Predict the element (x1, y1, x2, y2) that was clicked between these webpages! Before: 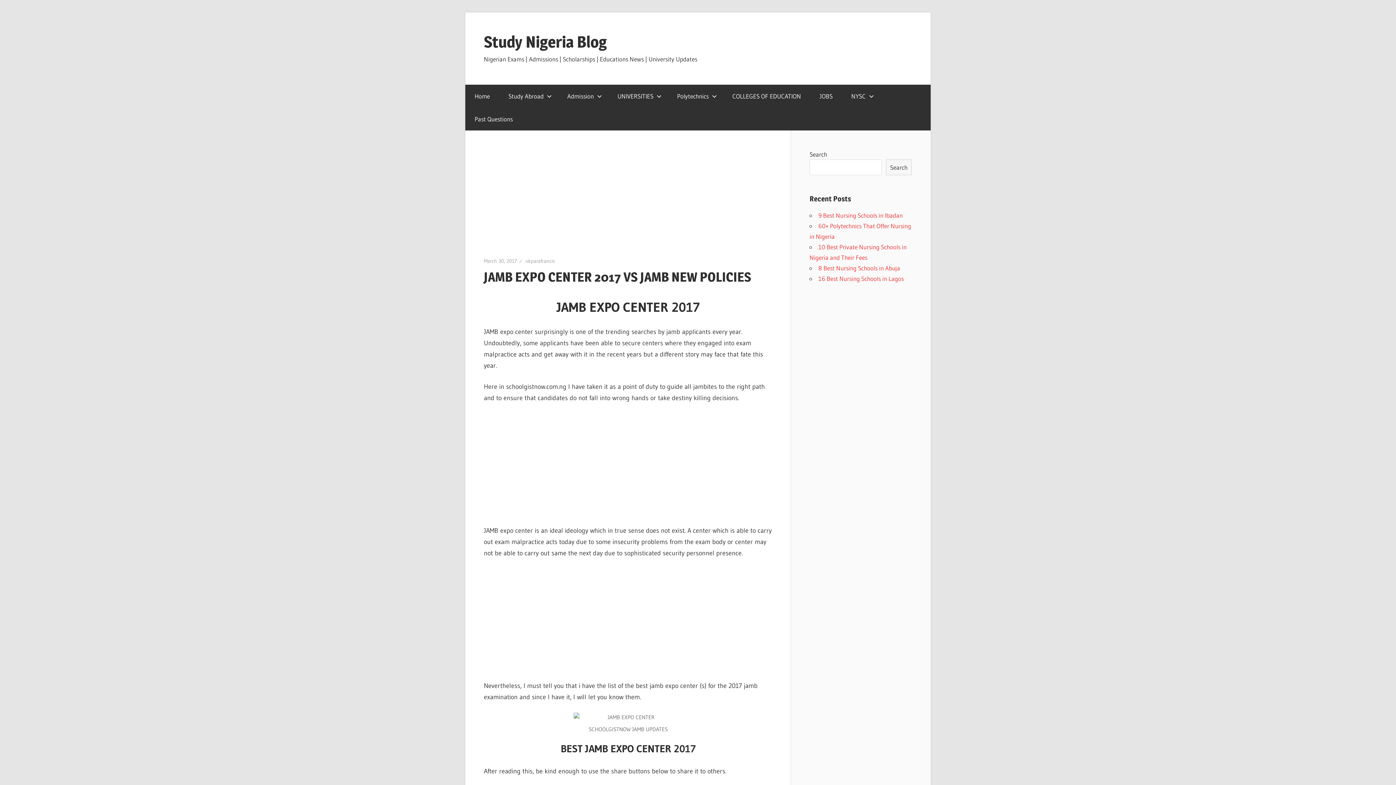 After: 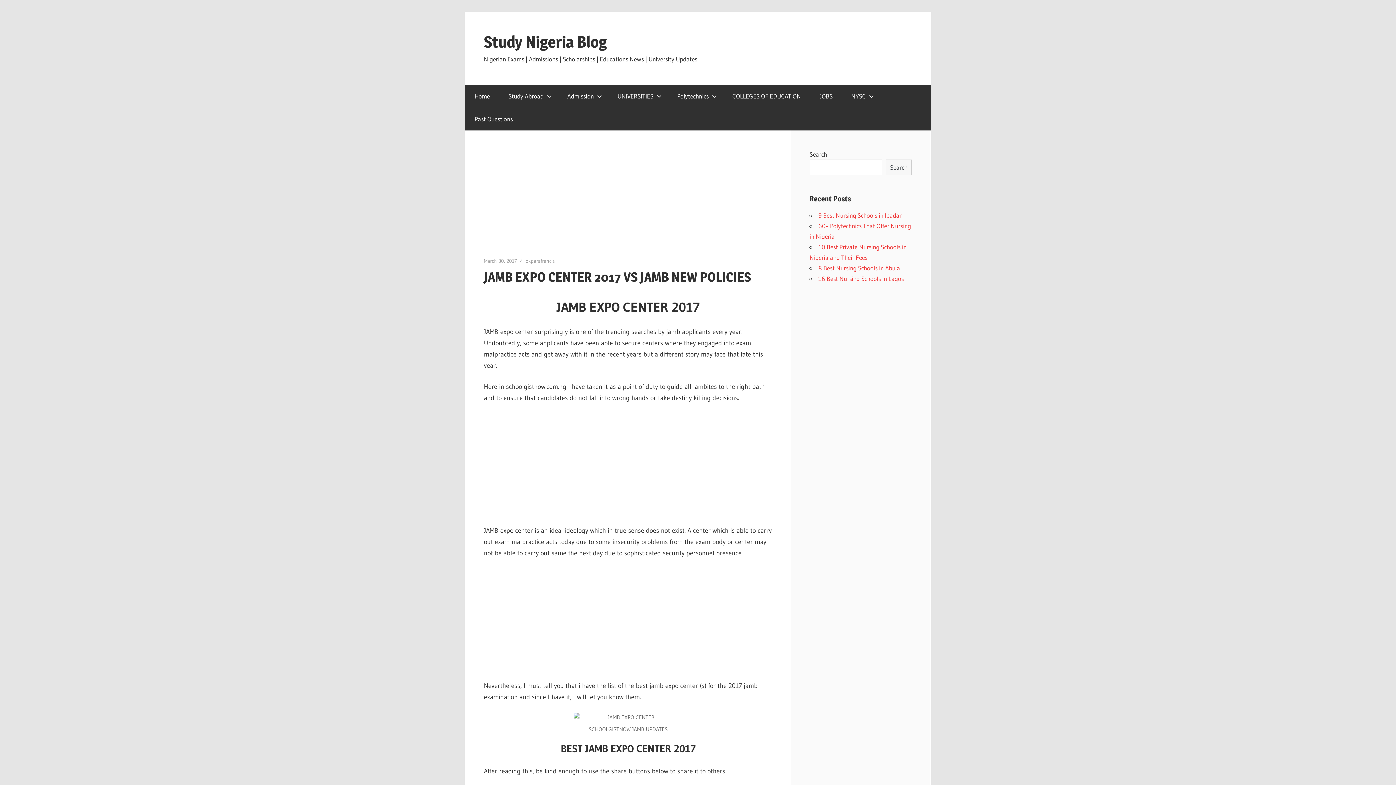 Action: bbox: (484, 257, 517, 264) label: March 30, 2017